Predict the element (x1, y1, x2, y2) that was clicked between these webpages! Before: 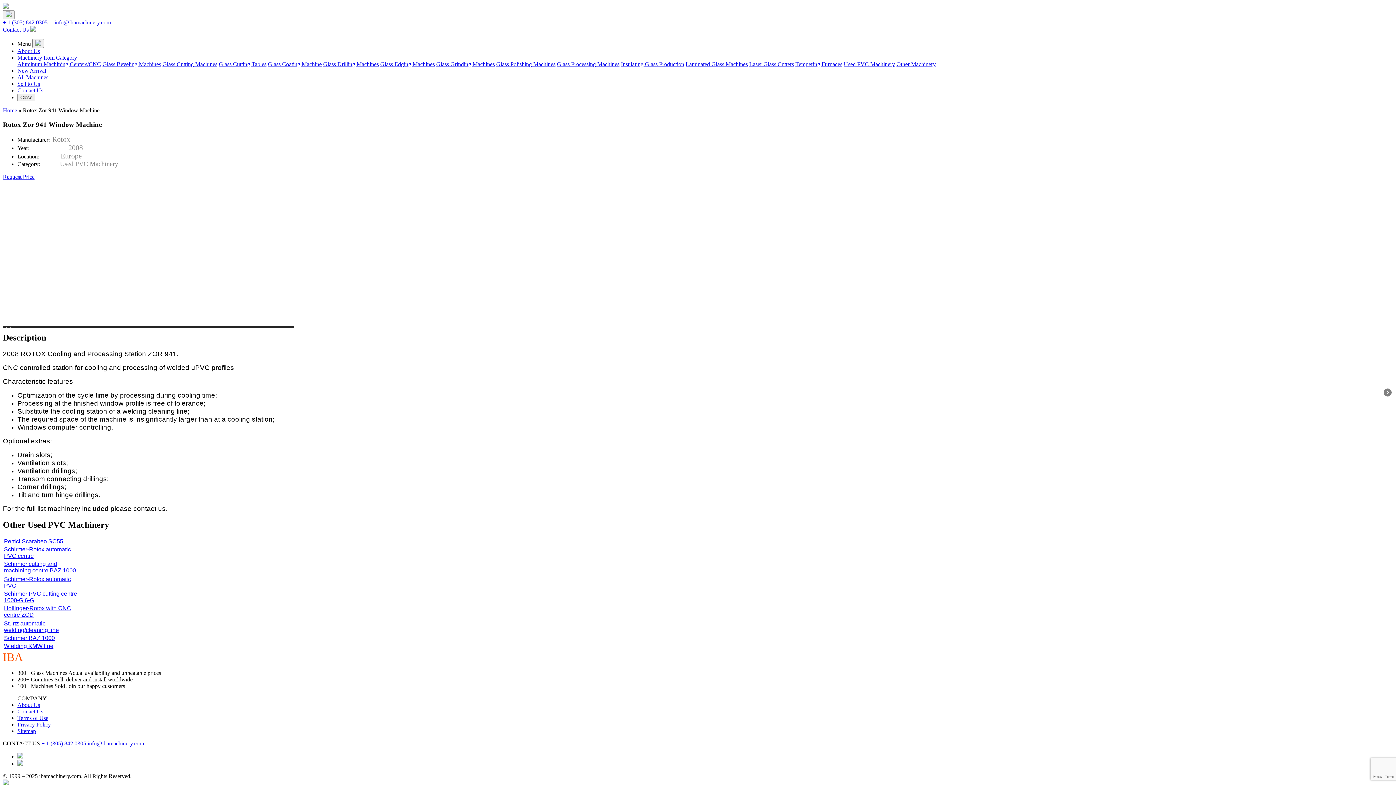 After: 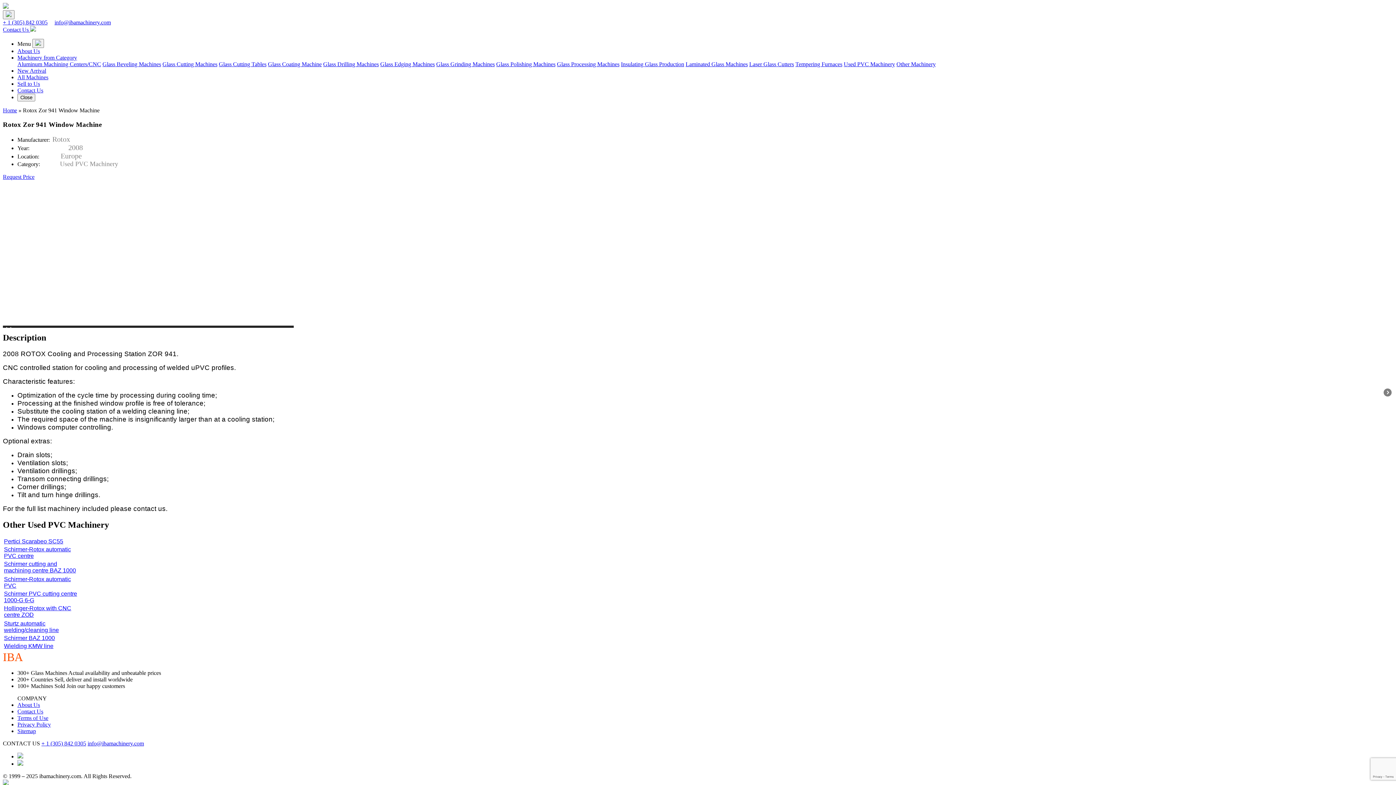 Action: label: info@ibamachinery.com bbox: (54, 19, 110, 25)